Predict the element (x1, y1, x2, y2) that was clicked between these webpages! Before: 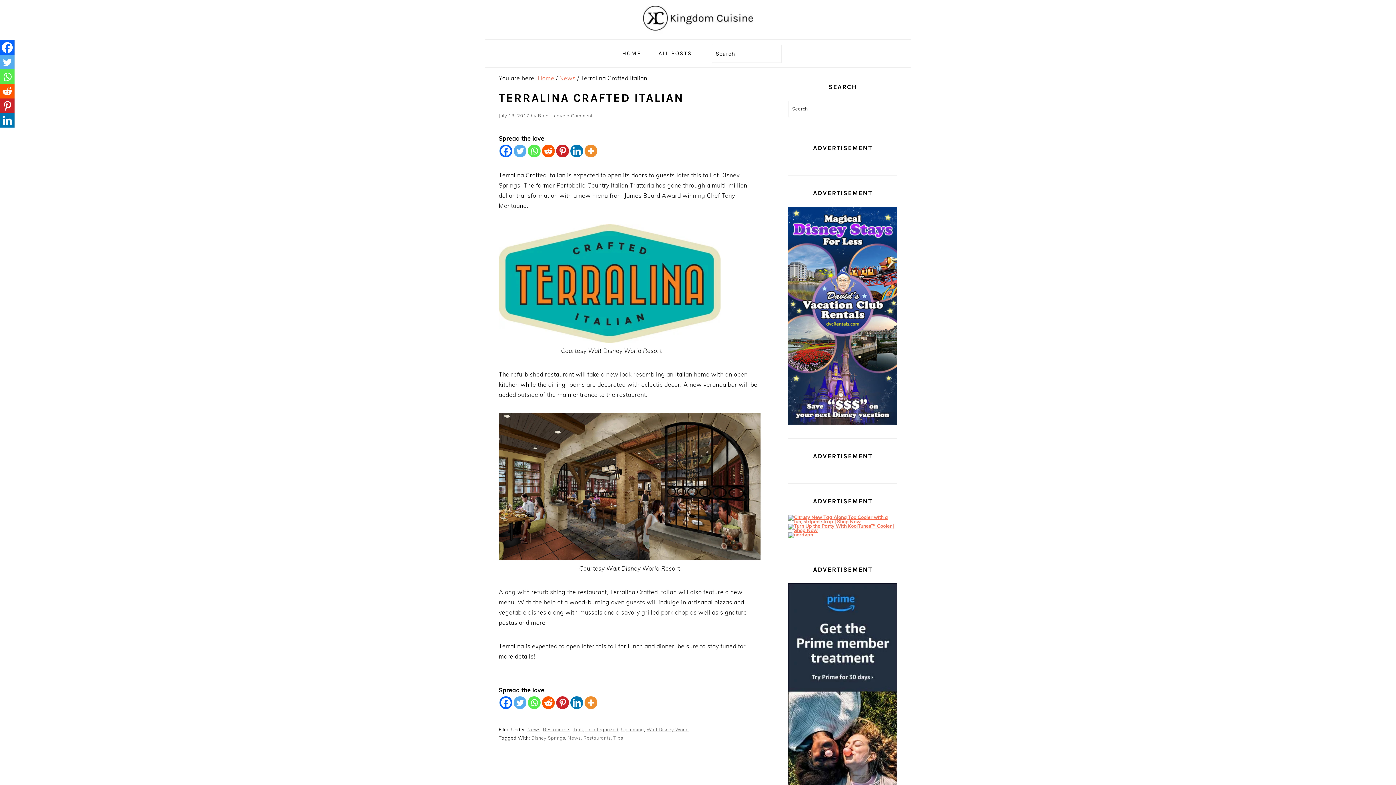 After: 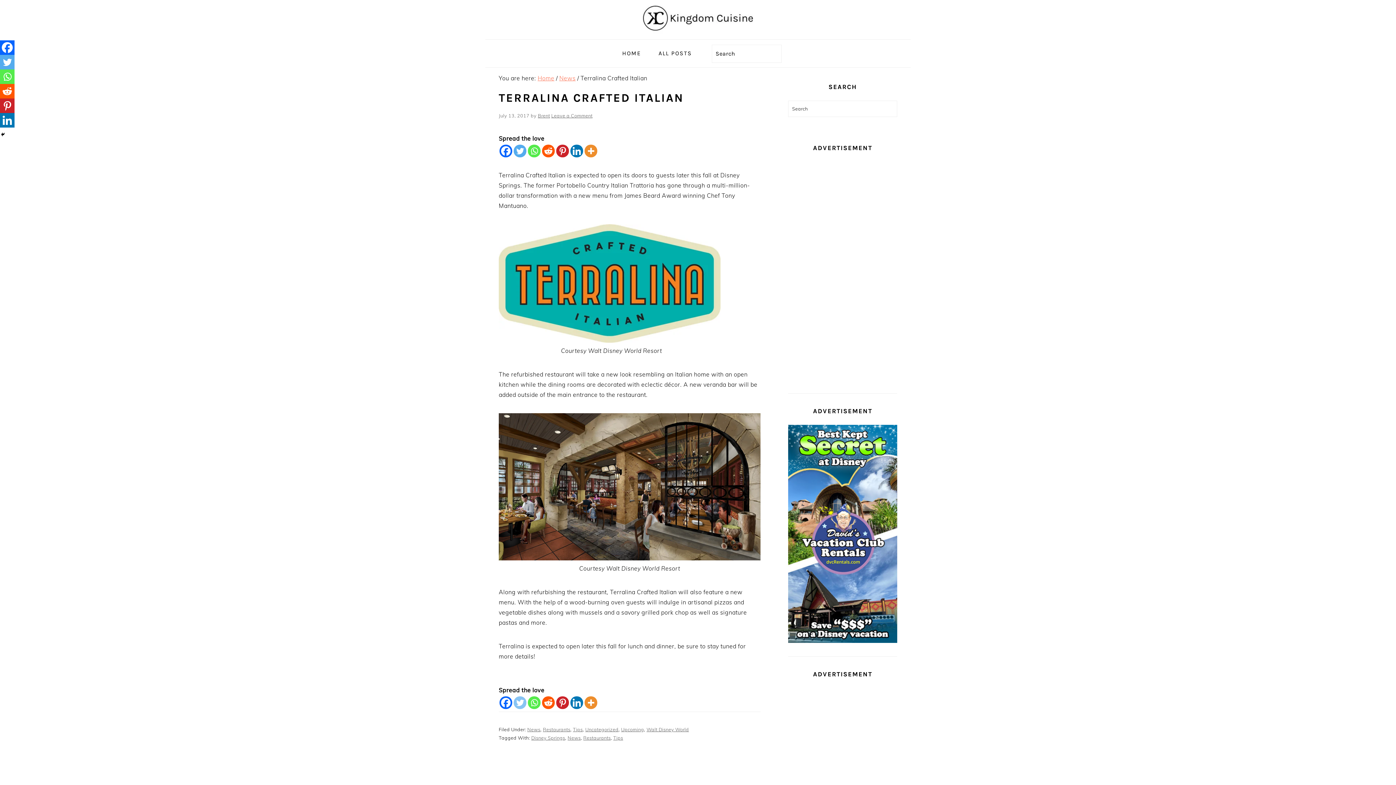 Action: bbox: (513, 696, 526, 709) label: Twitter